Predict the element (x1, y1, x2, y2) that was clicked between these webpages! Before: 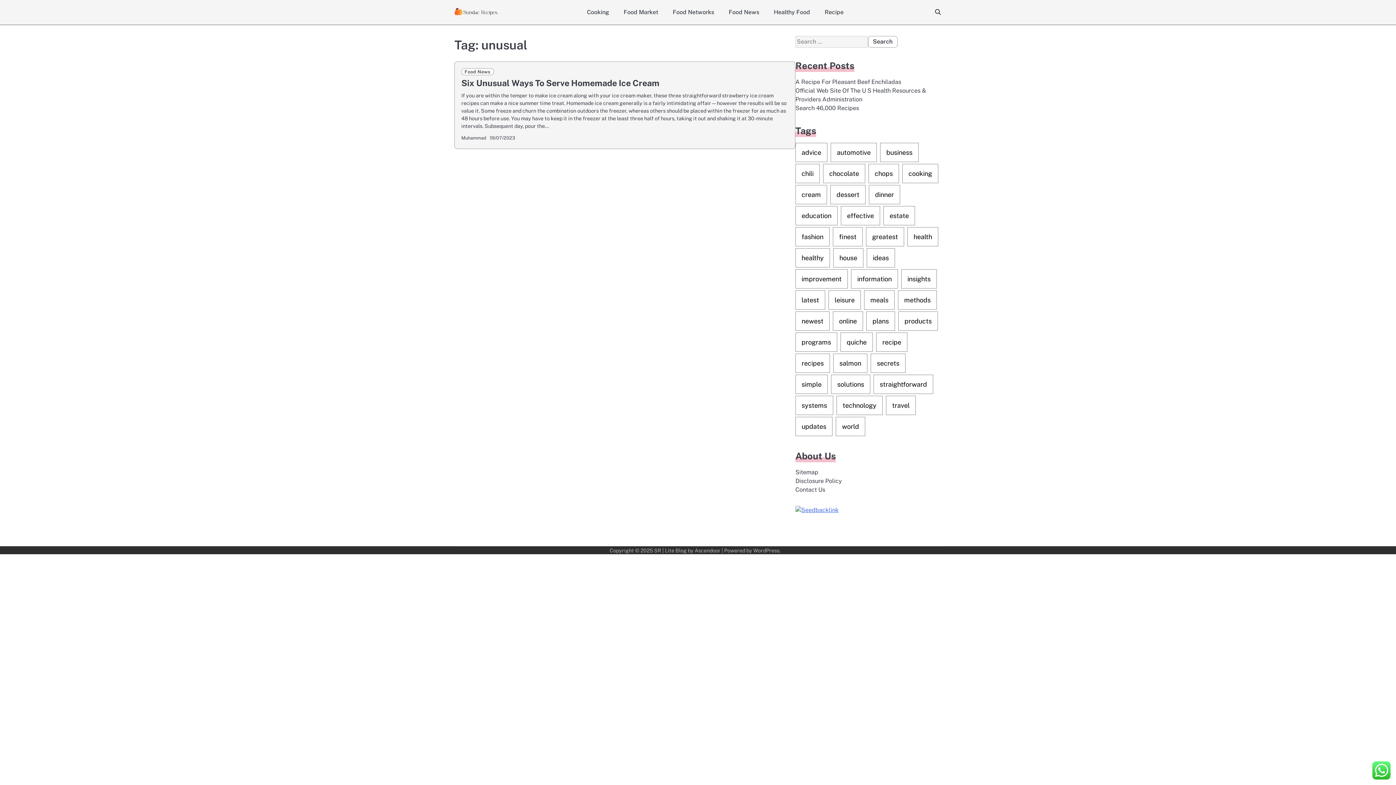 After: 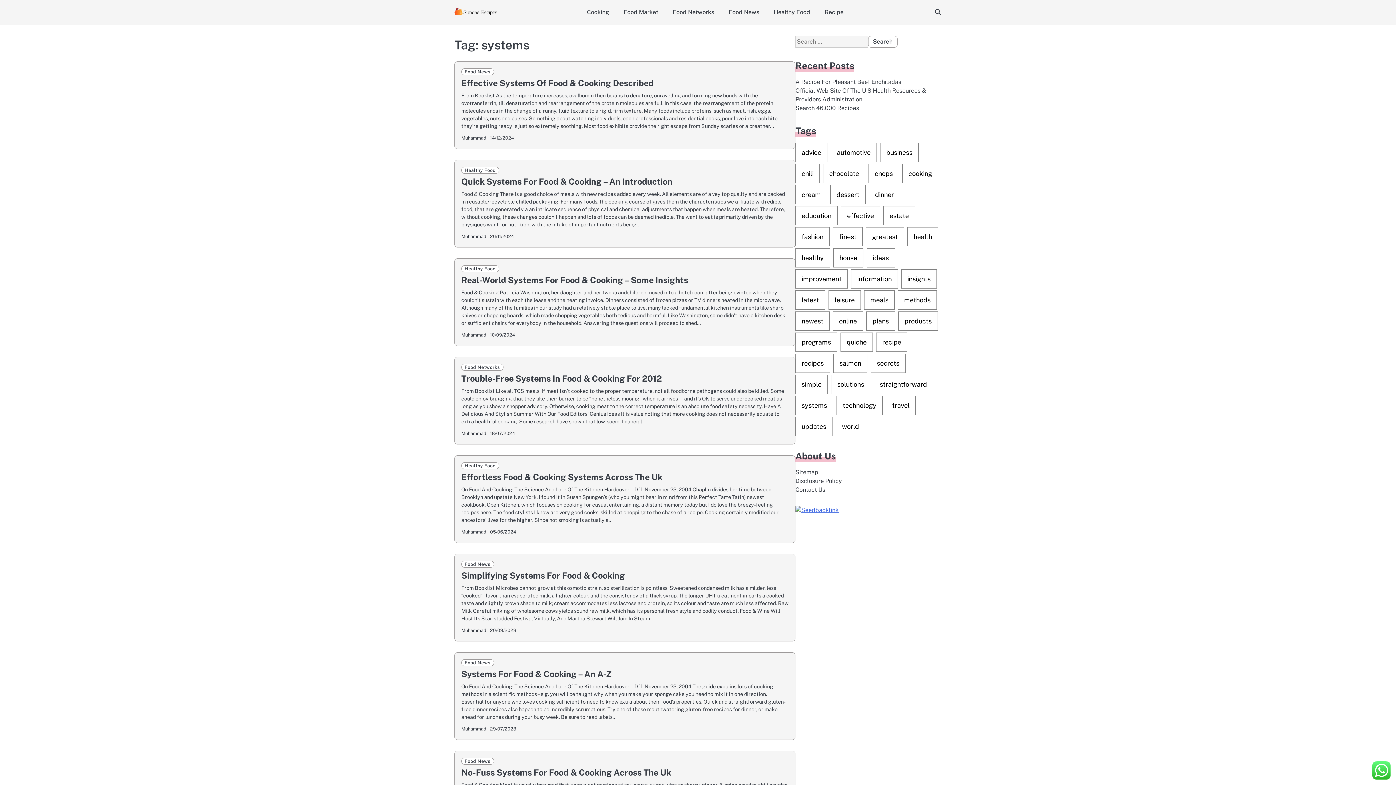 Action: bbox: (795, 396, 833, 415) label: systems (20 items)